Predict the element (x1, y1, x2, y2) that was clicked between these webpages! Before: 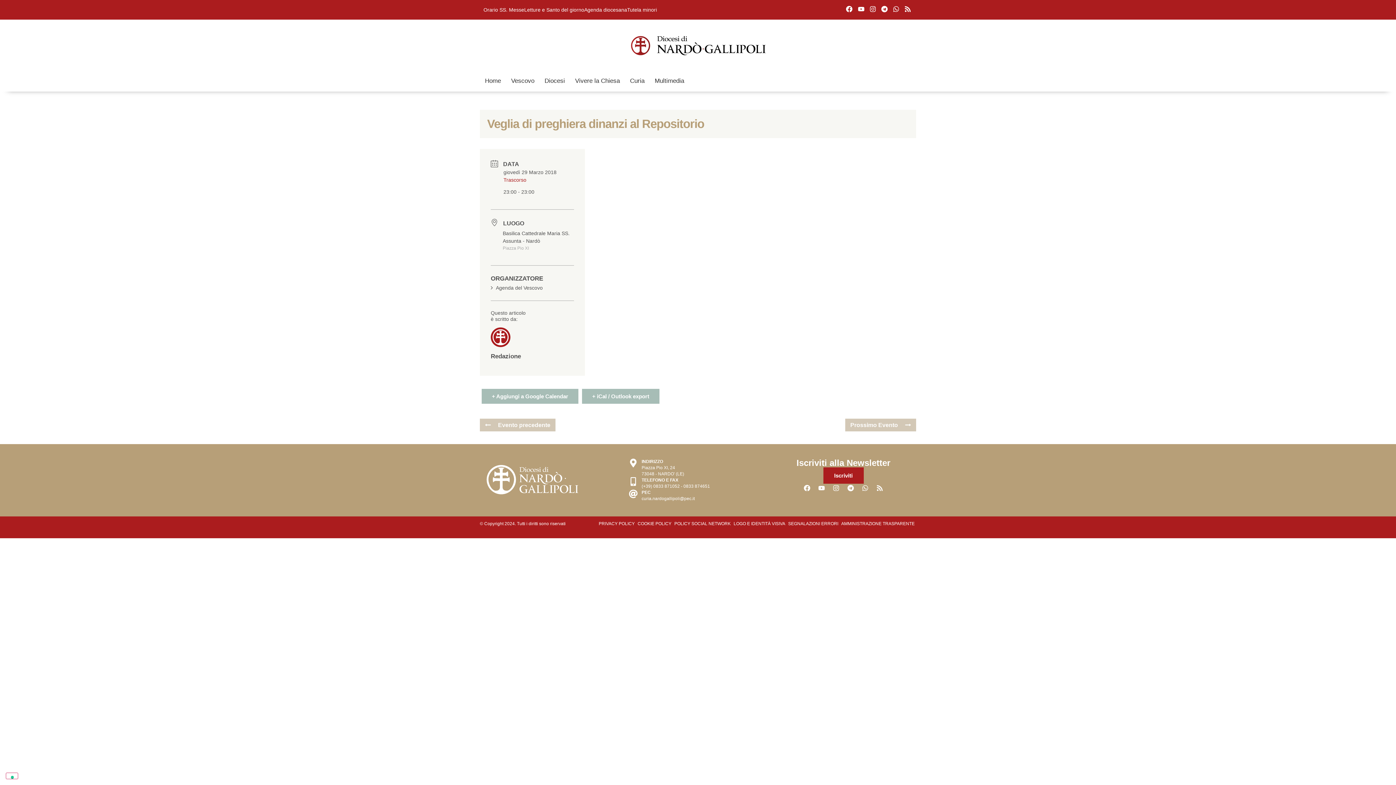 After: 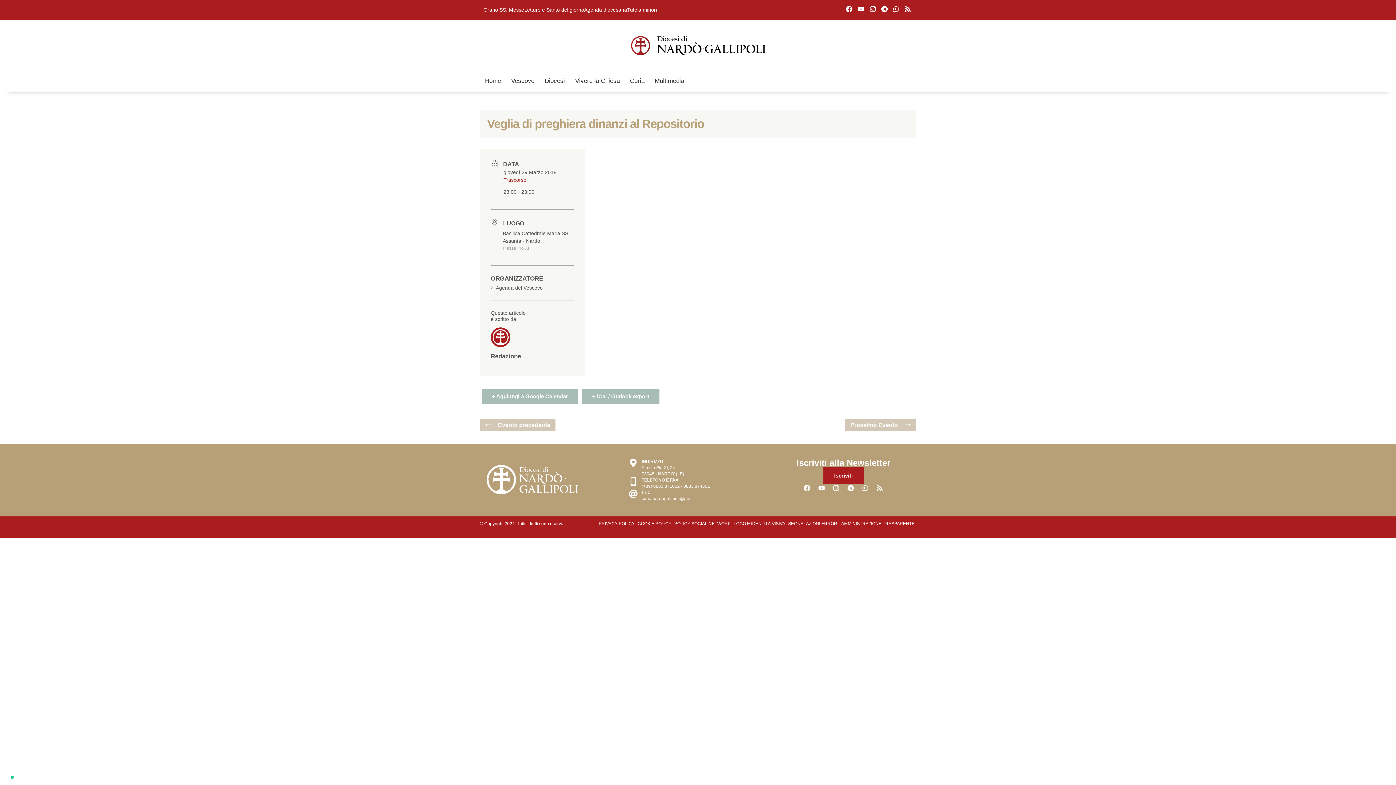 Action: label: Rss bbox: (875, 483, 884, 493)